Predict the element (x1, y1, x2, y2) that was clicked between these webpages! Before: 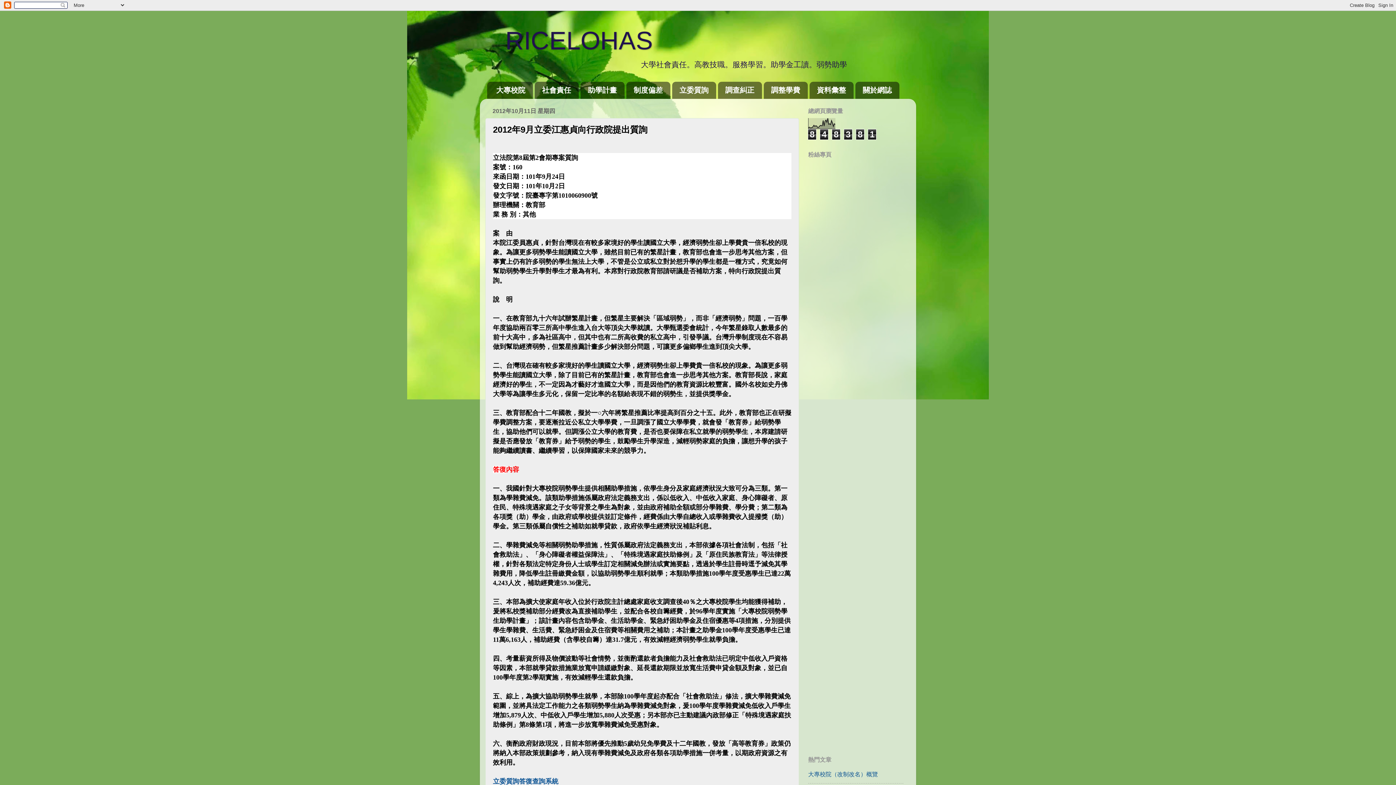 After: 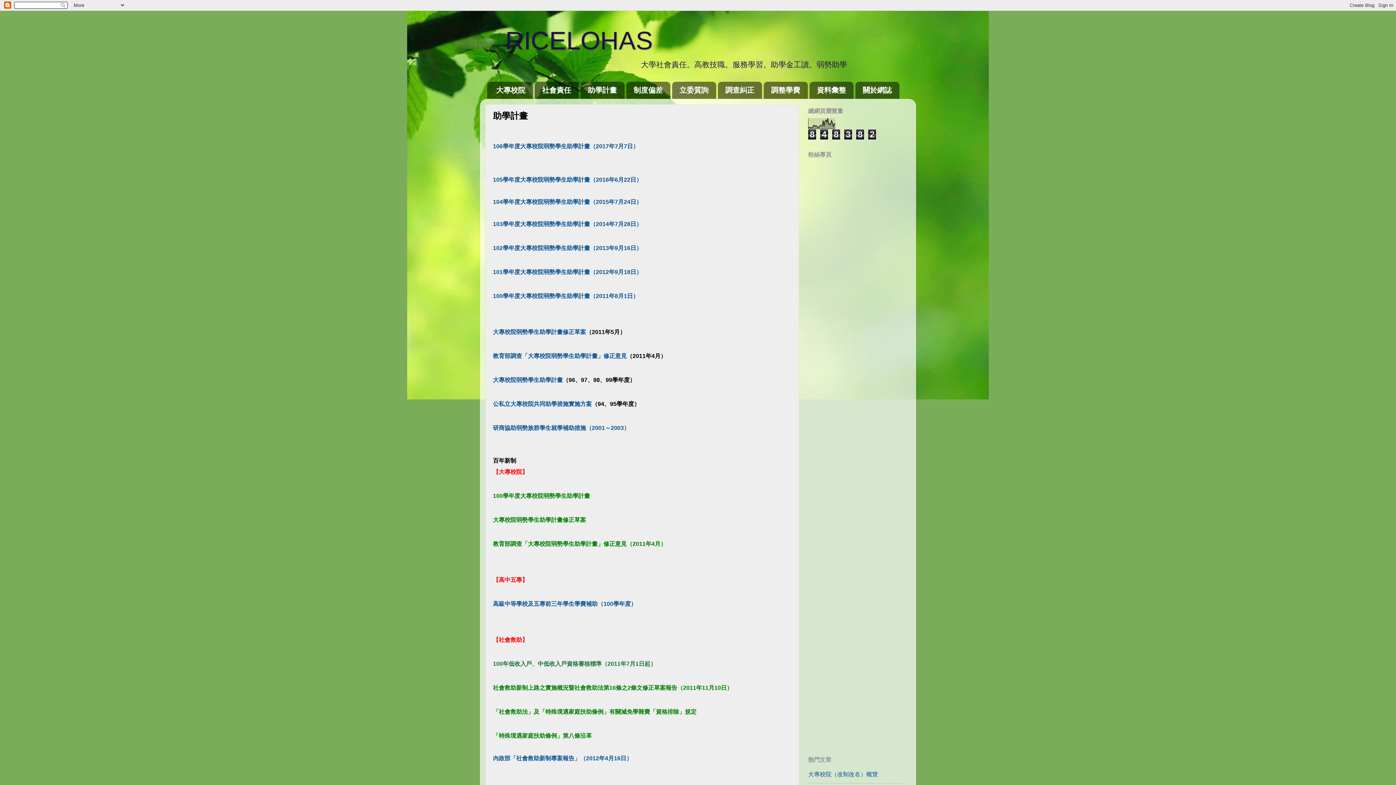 Action: bbox: (580, 81, 624, 98) label: 助學計畫